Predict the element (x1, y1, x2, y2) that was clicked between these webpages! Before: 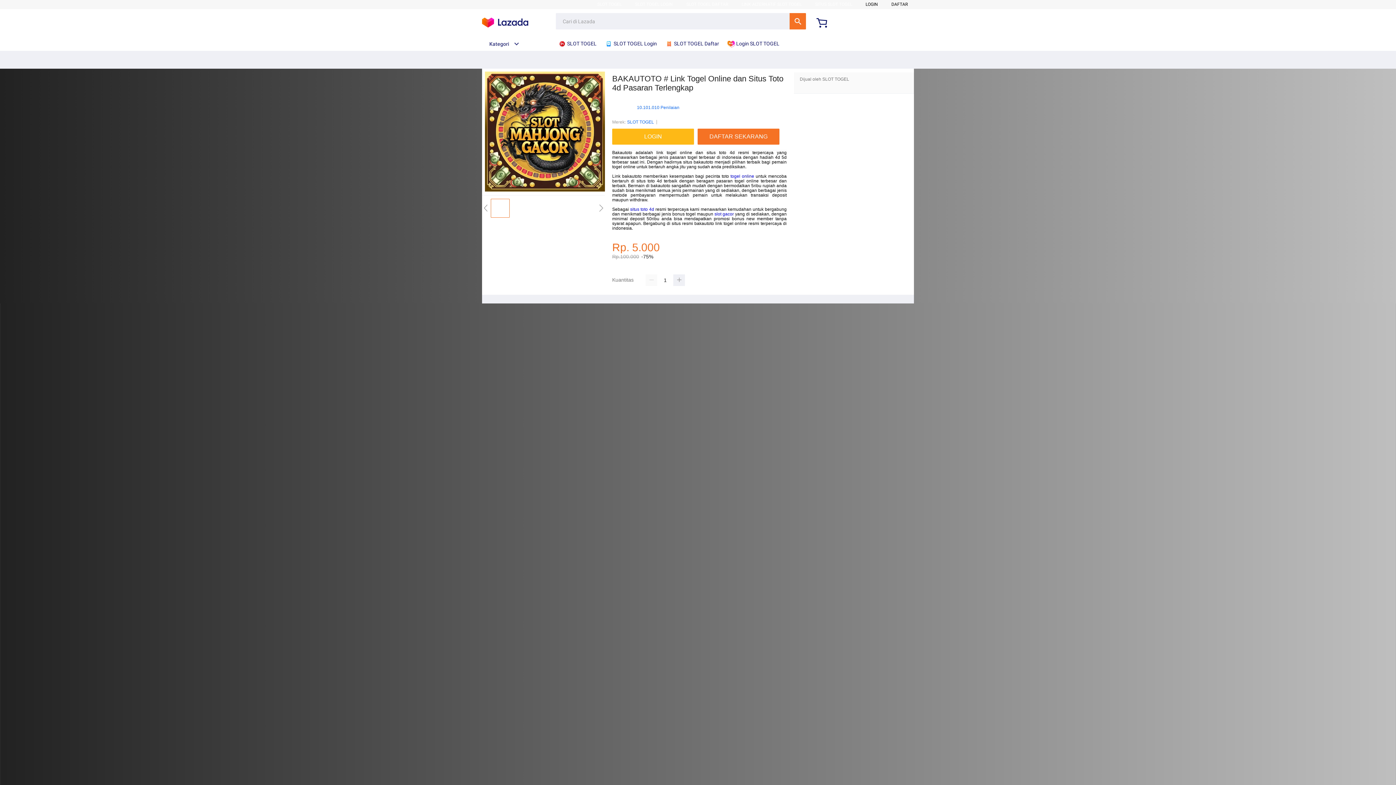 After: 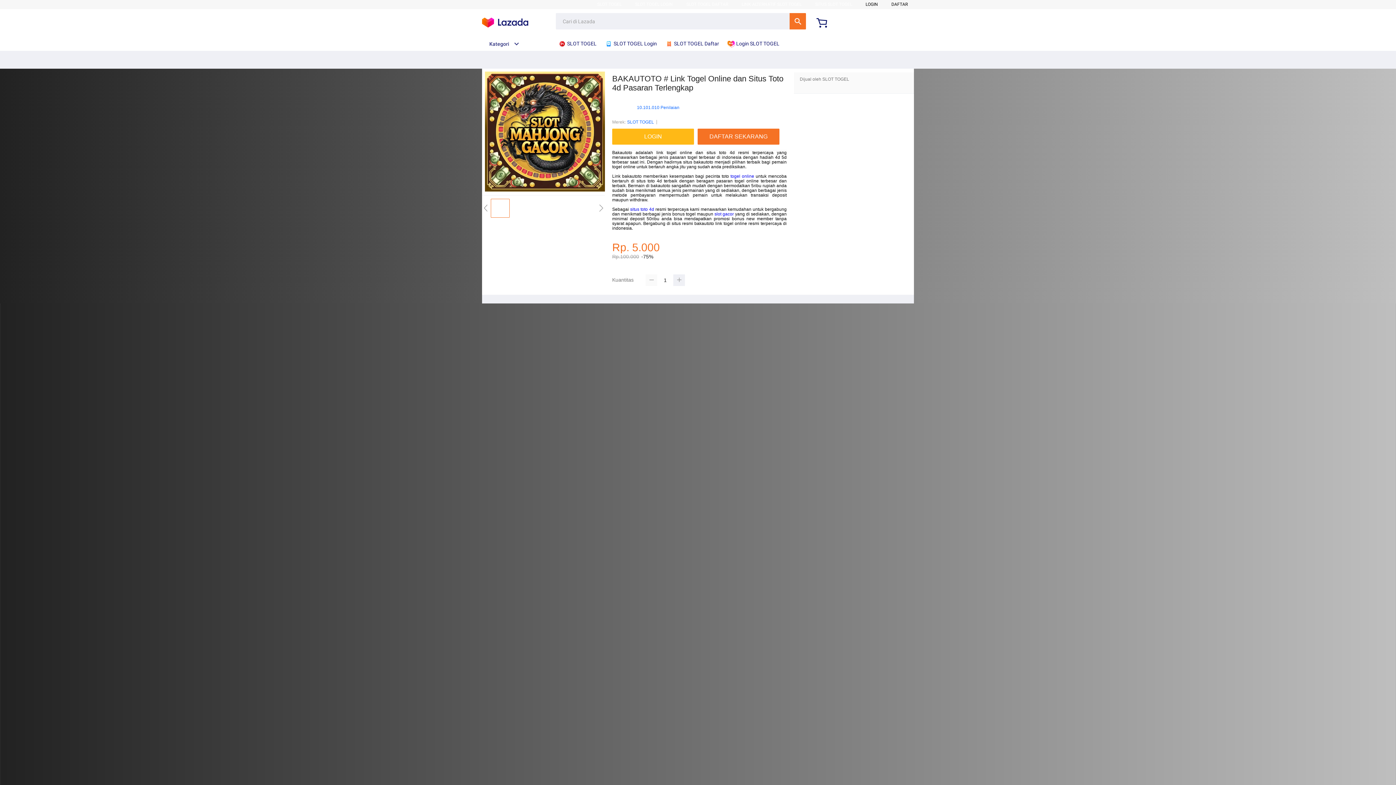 Action: bbox: (645, 274, 657, 286)